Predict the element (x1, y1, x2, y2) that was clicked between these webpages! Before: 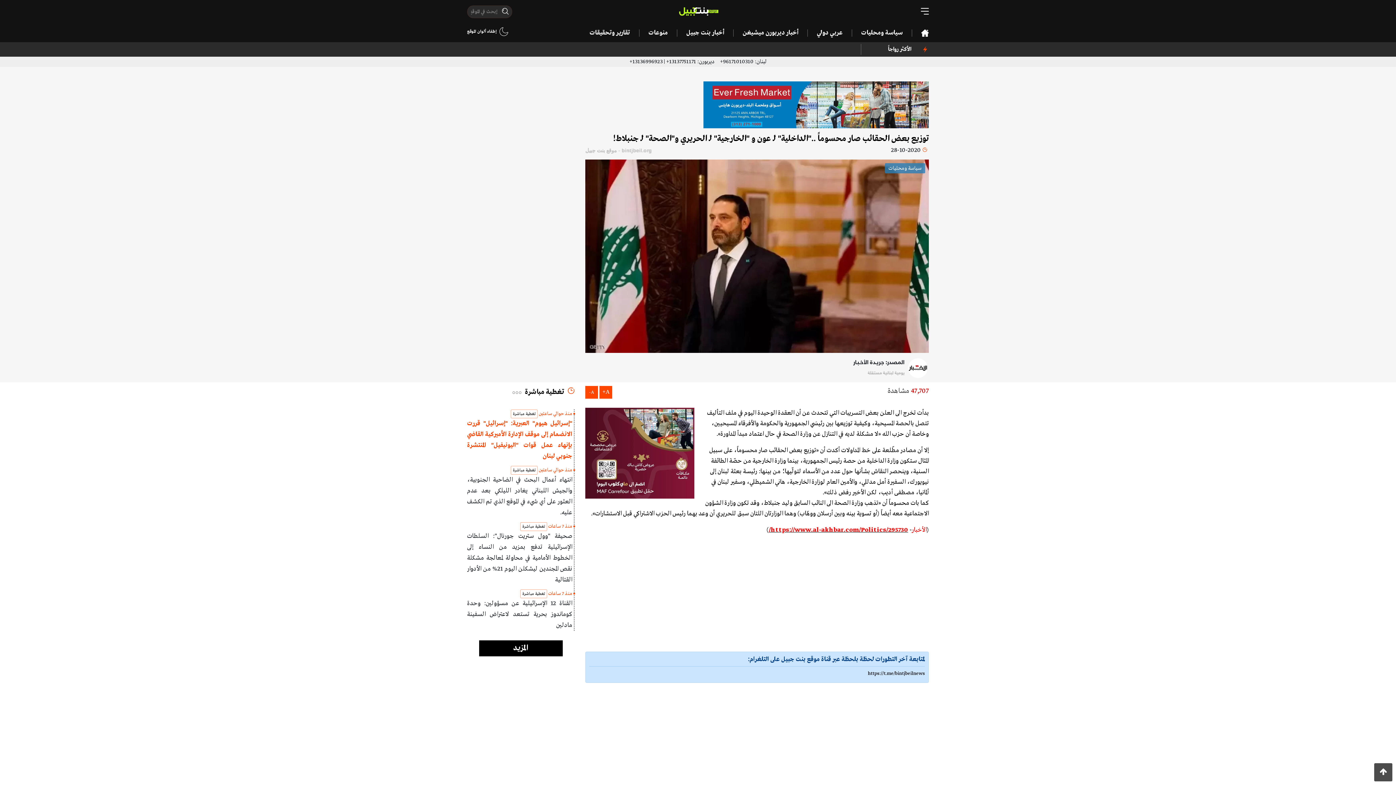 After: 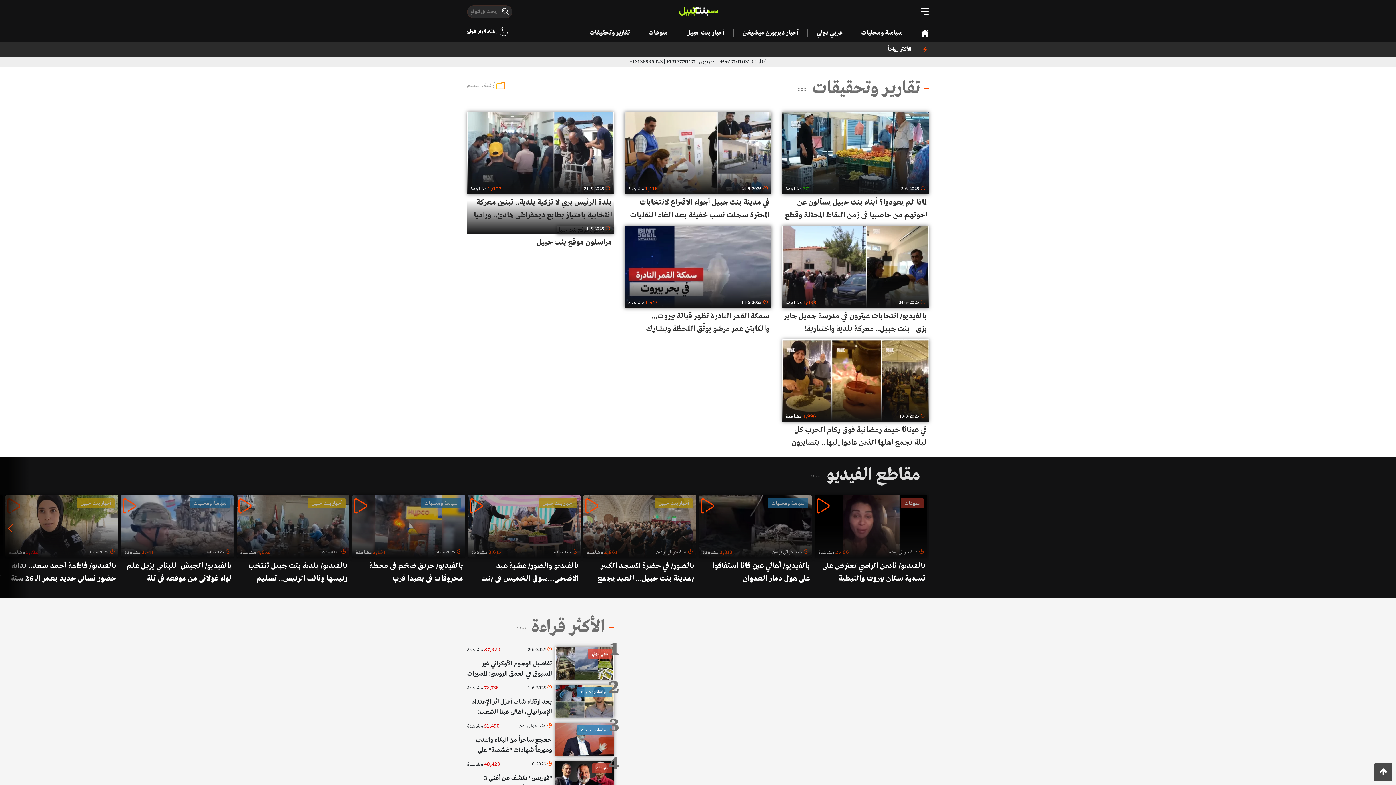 Action: label: تقارير وتحقيقات bbox: (580, 29, 639, 36)